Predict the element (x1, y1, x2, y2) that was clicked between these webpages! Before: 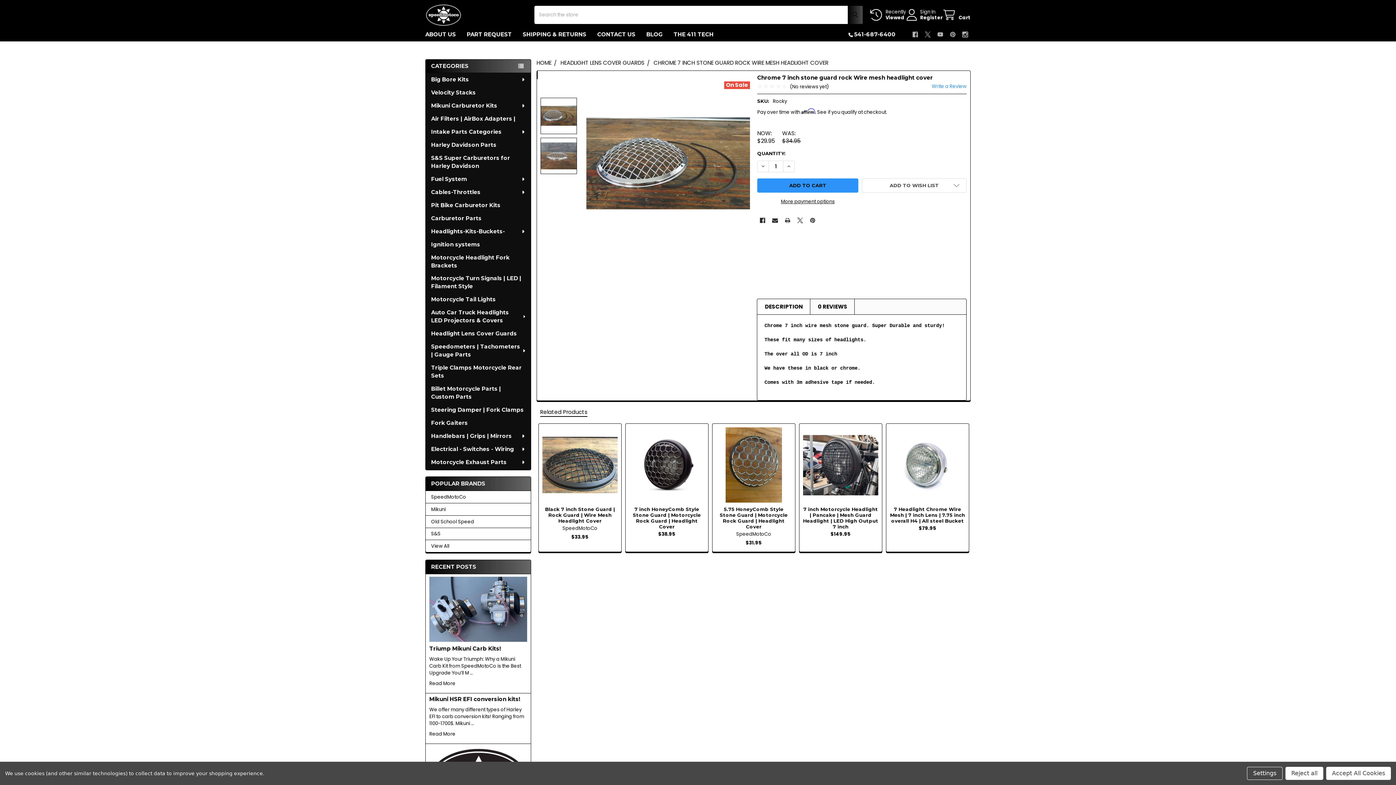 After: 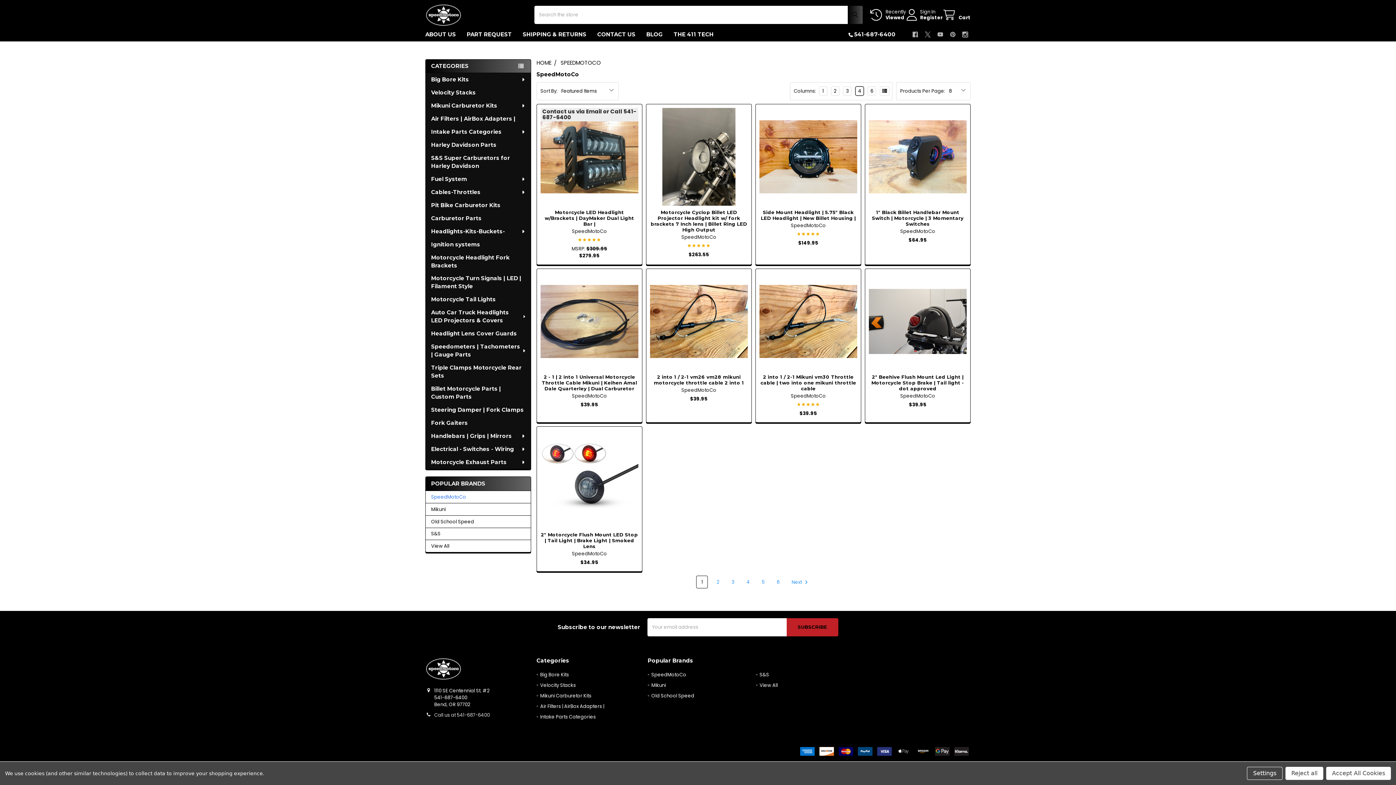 Action: label: SpeedMotoCo bbox: (431, 493, 525, 500)